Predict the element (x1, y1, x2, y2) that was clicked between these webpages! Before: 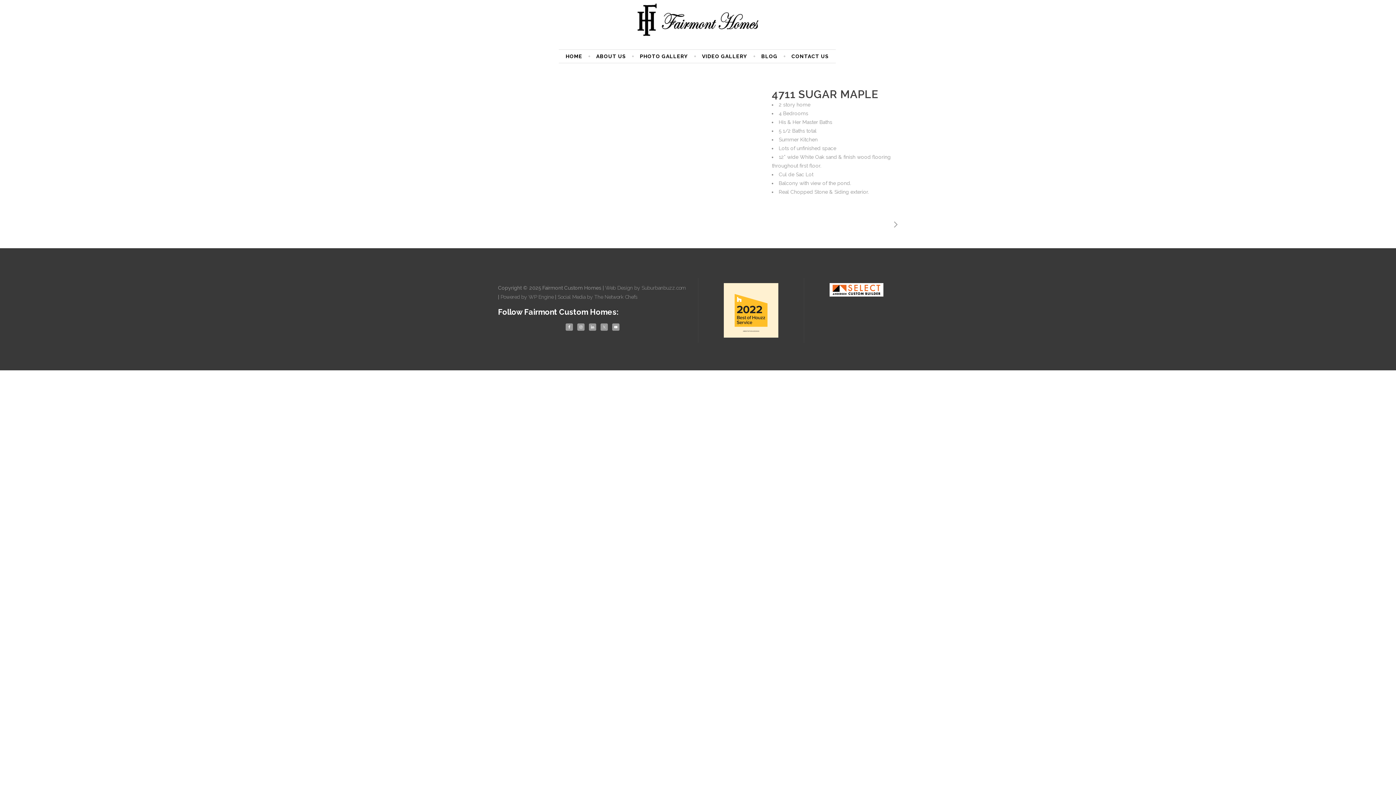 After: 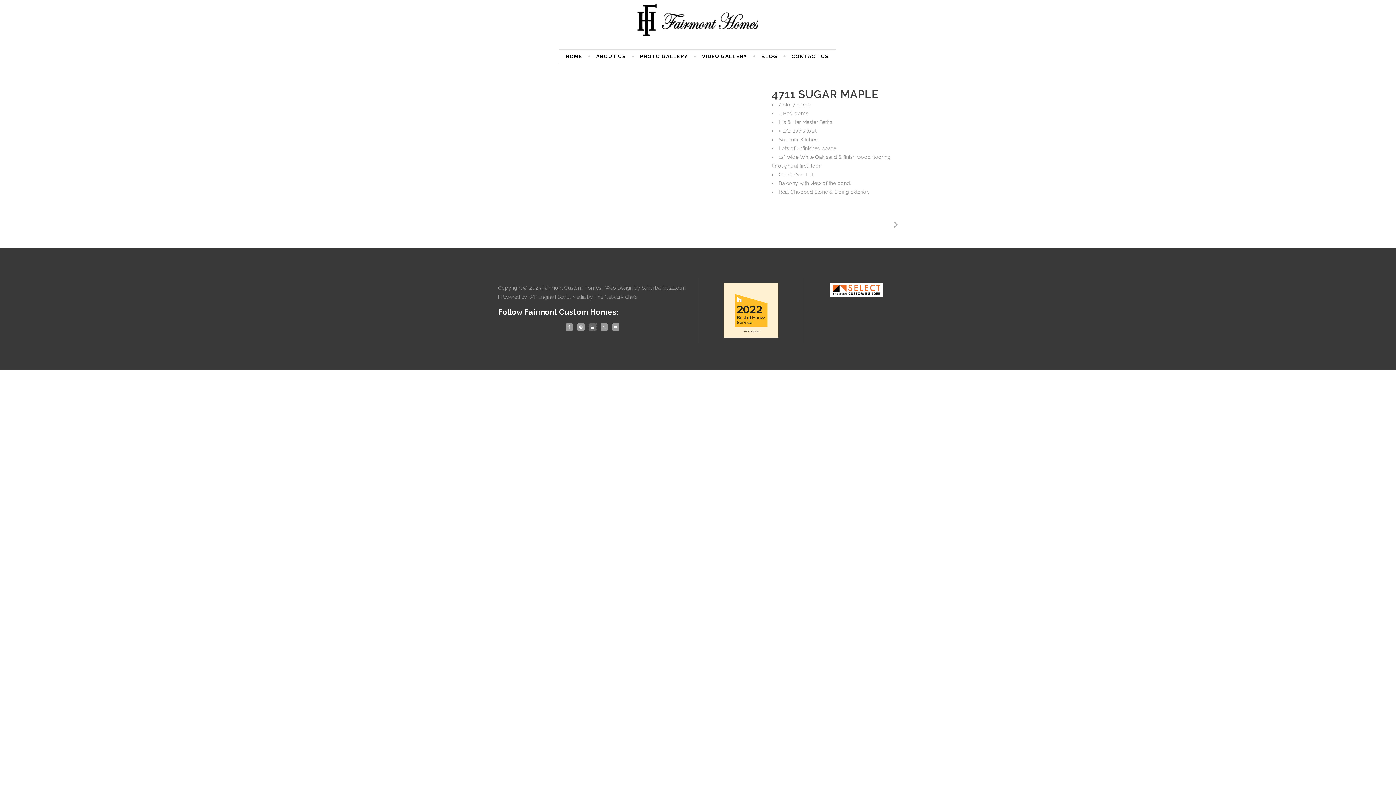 Action: bbox: (589, 323, 596, 330)